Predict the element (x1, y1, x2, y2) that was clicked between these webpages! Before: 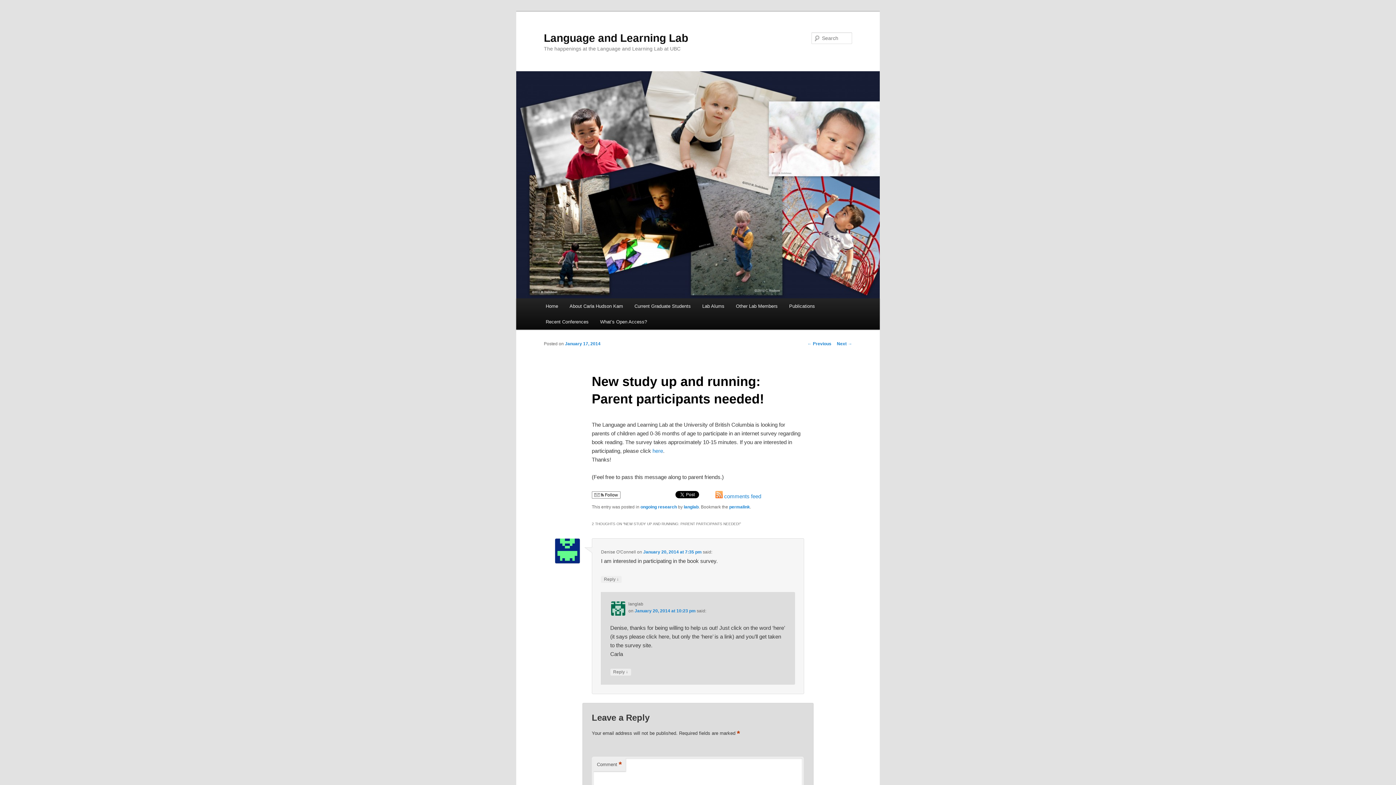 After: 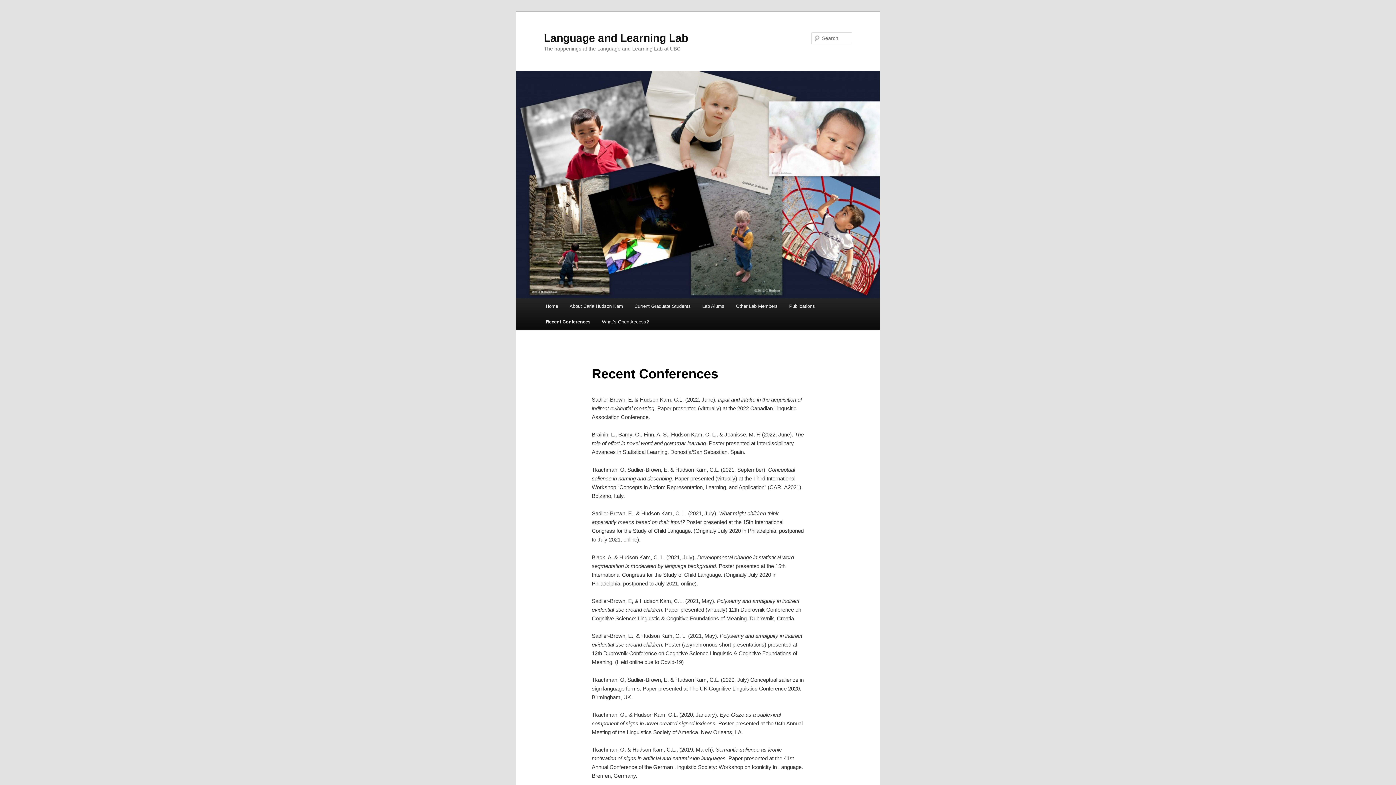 Action: label: Recent Conferences bbox: (540, 314, 594, 329)